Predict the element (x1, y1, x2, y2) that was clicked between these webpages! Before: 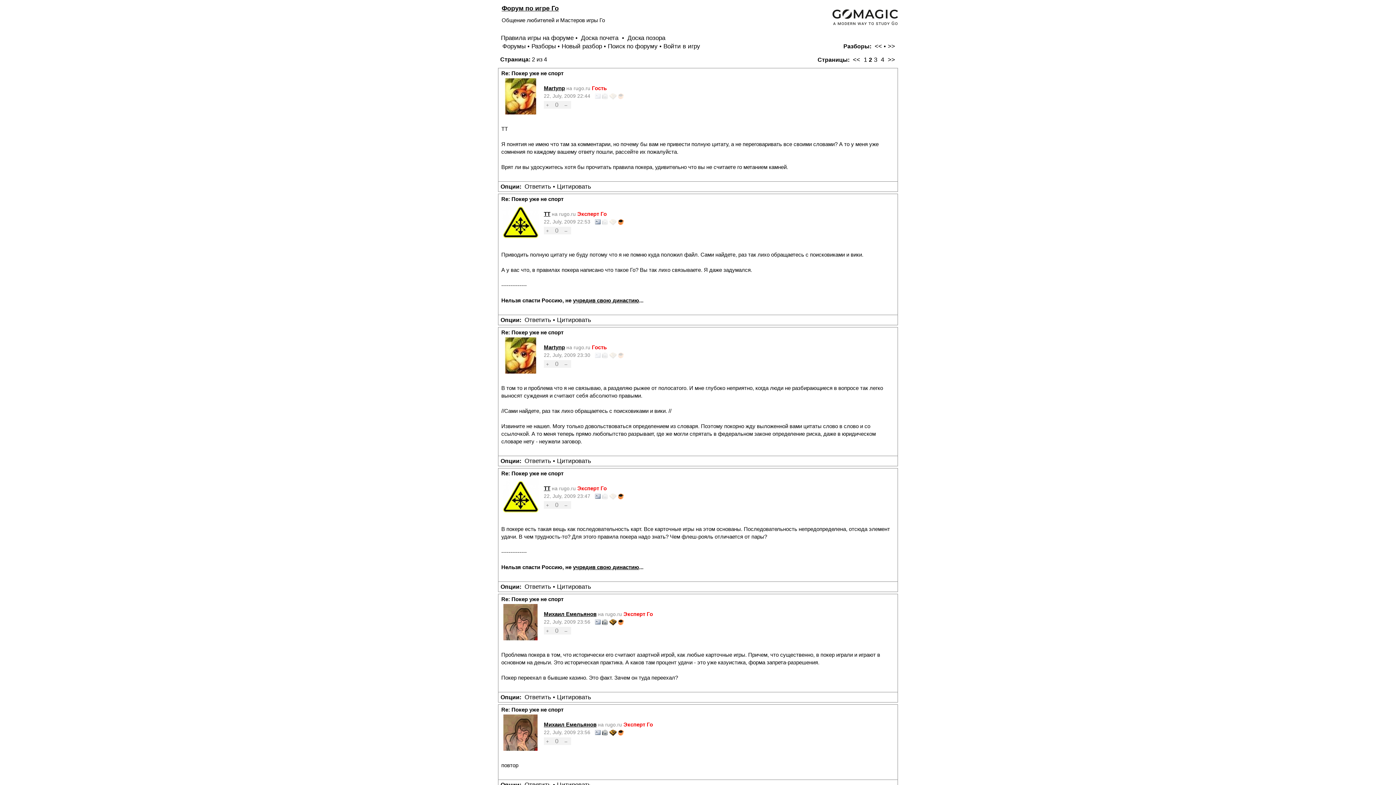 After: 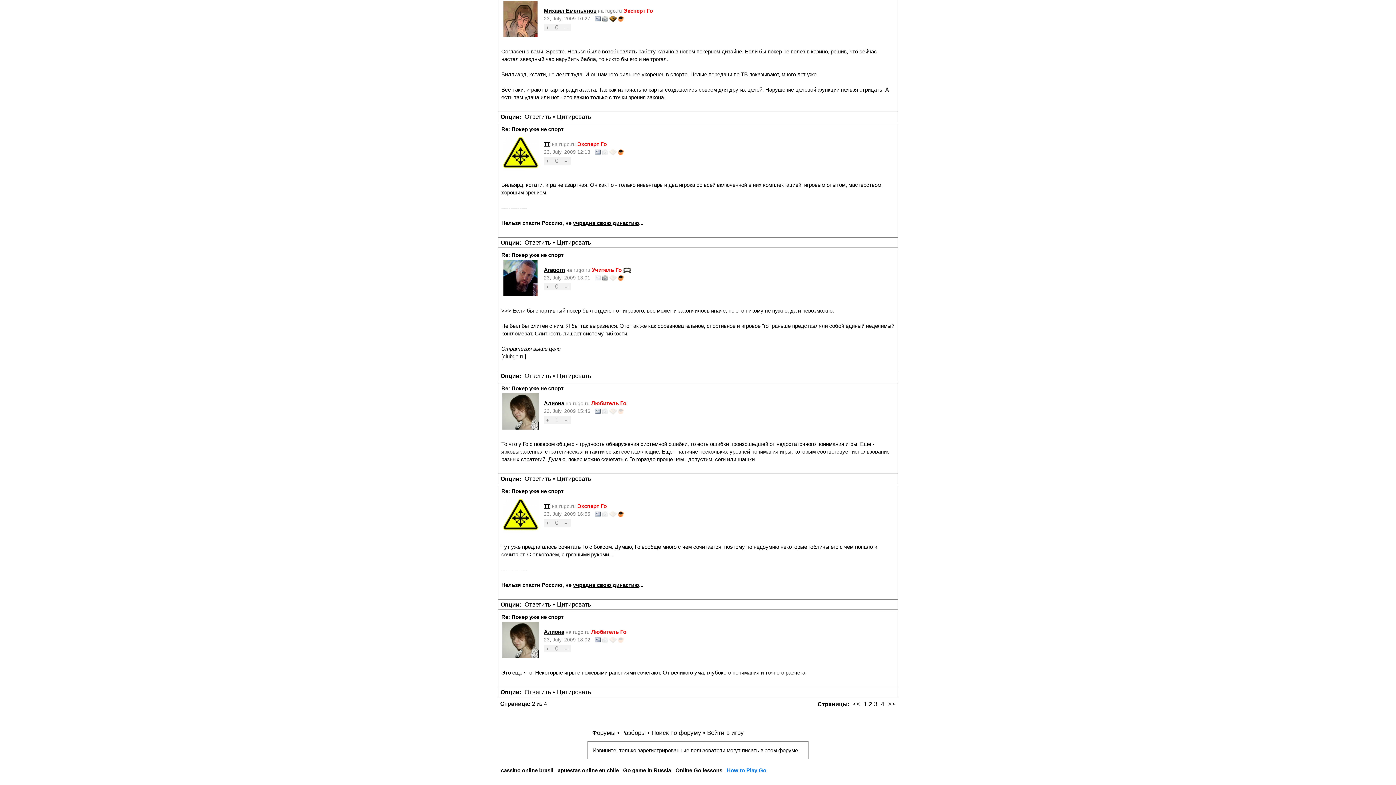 Action: bbox: (555, 182, 593, 190) label: Цитировать